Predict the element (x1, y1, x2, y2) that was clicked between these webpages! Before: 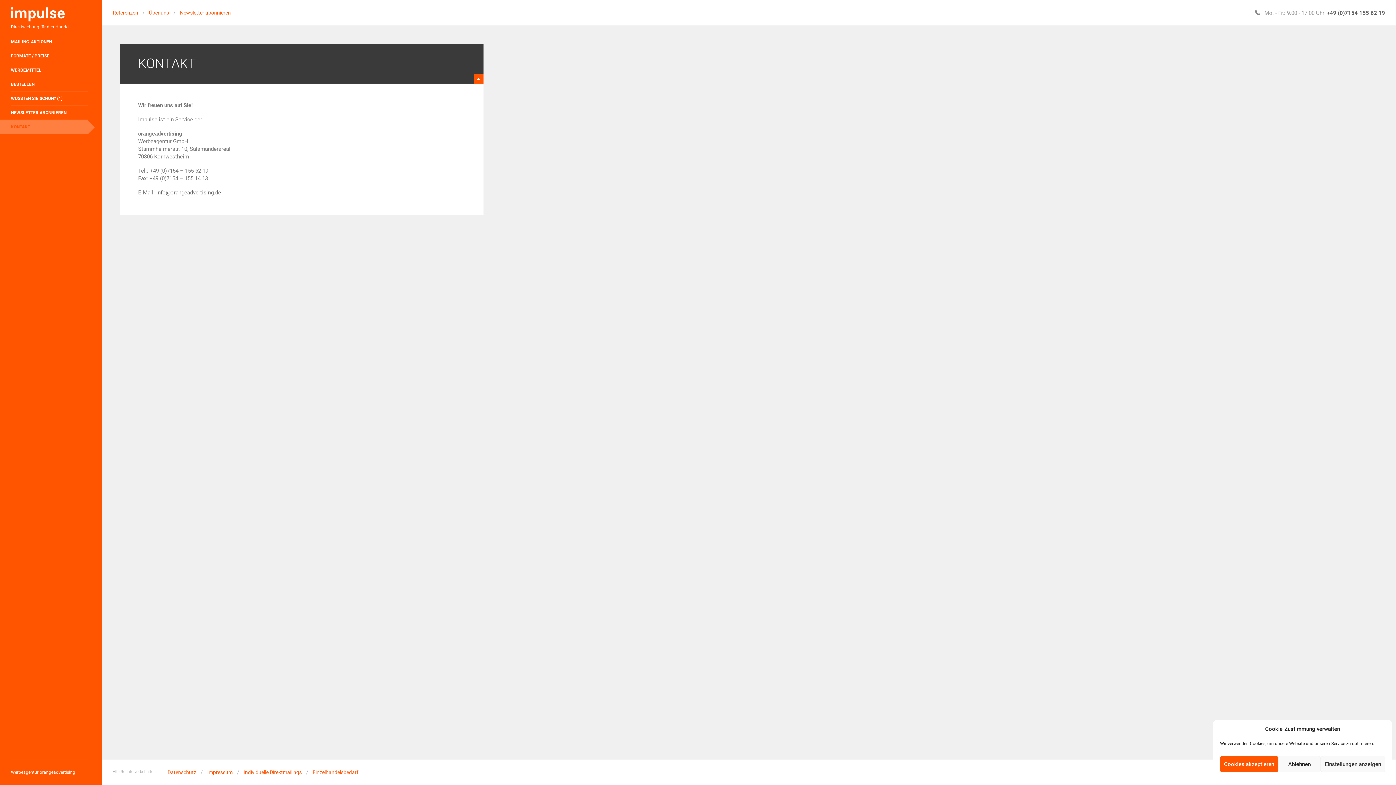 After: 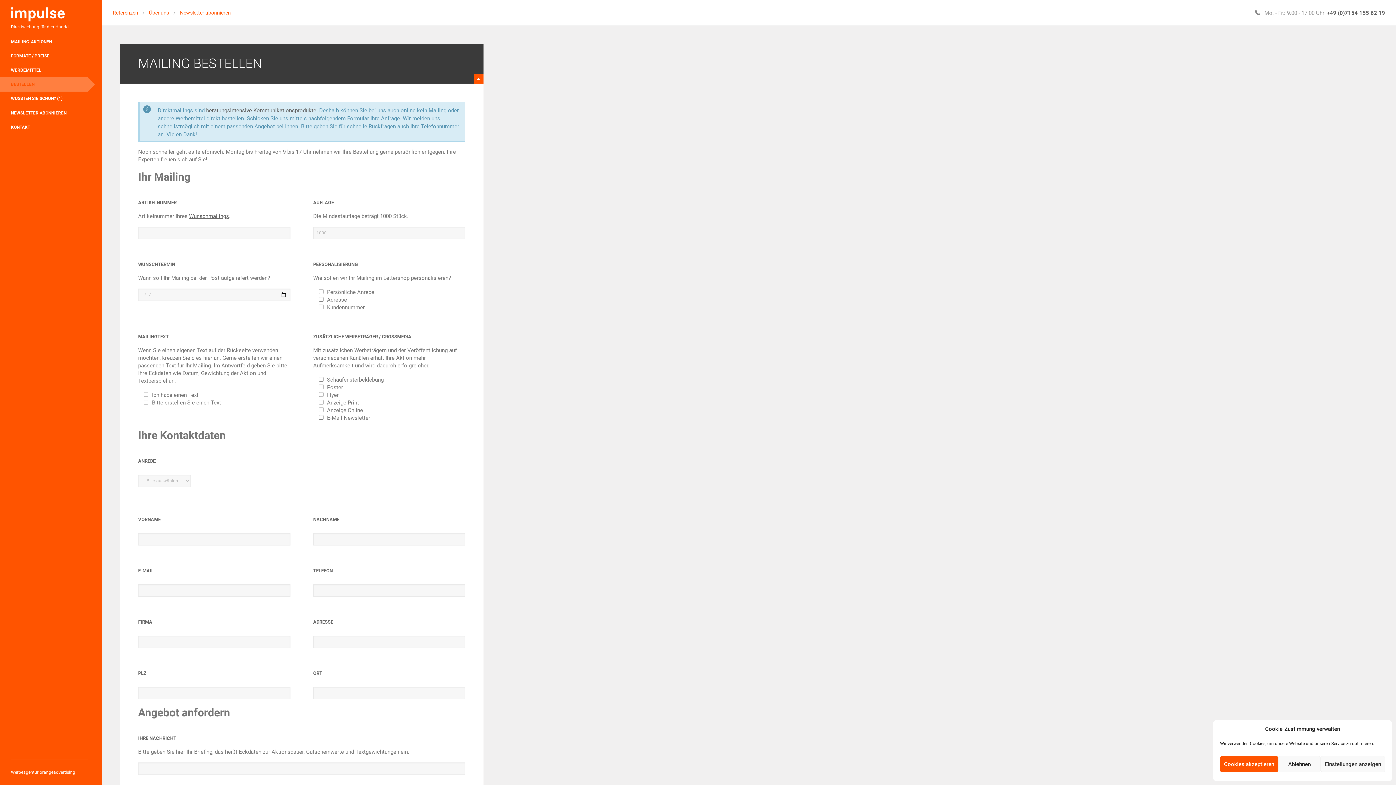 Action: label: BESTELLEN bbox: (0, 77, 87, 91)